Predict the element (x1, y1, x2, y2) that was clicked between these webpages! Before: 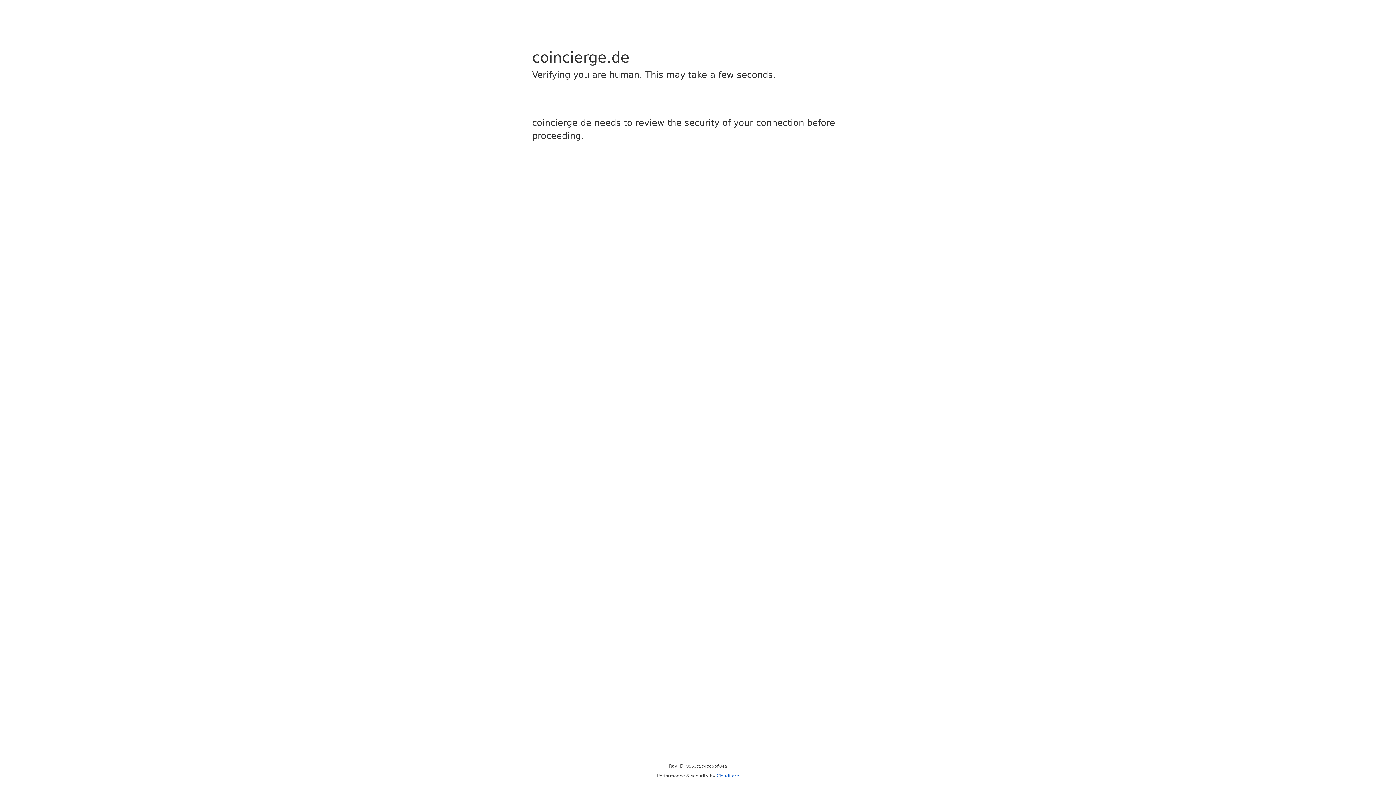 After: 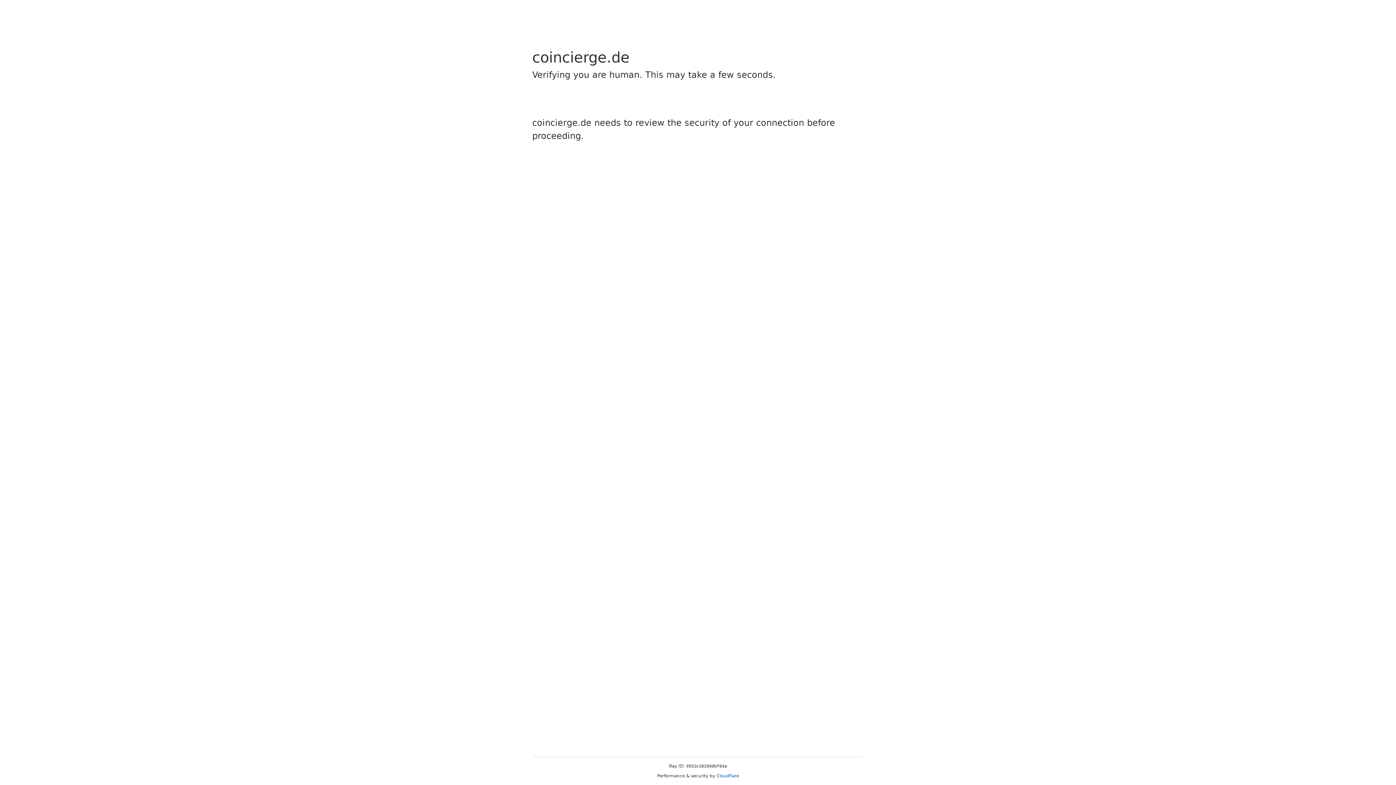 Action: bbox: (716, 773, 739, 778) label: Cloudflare